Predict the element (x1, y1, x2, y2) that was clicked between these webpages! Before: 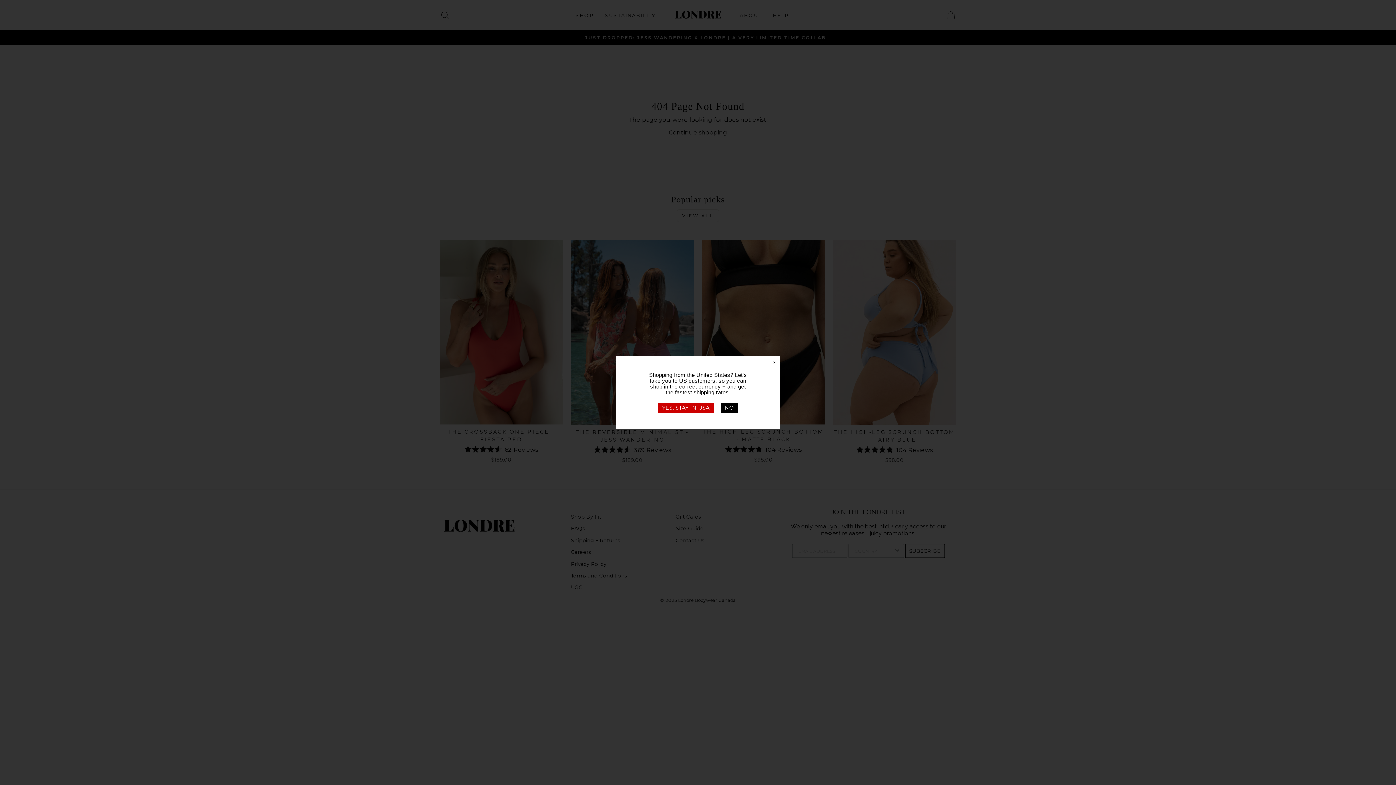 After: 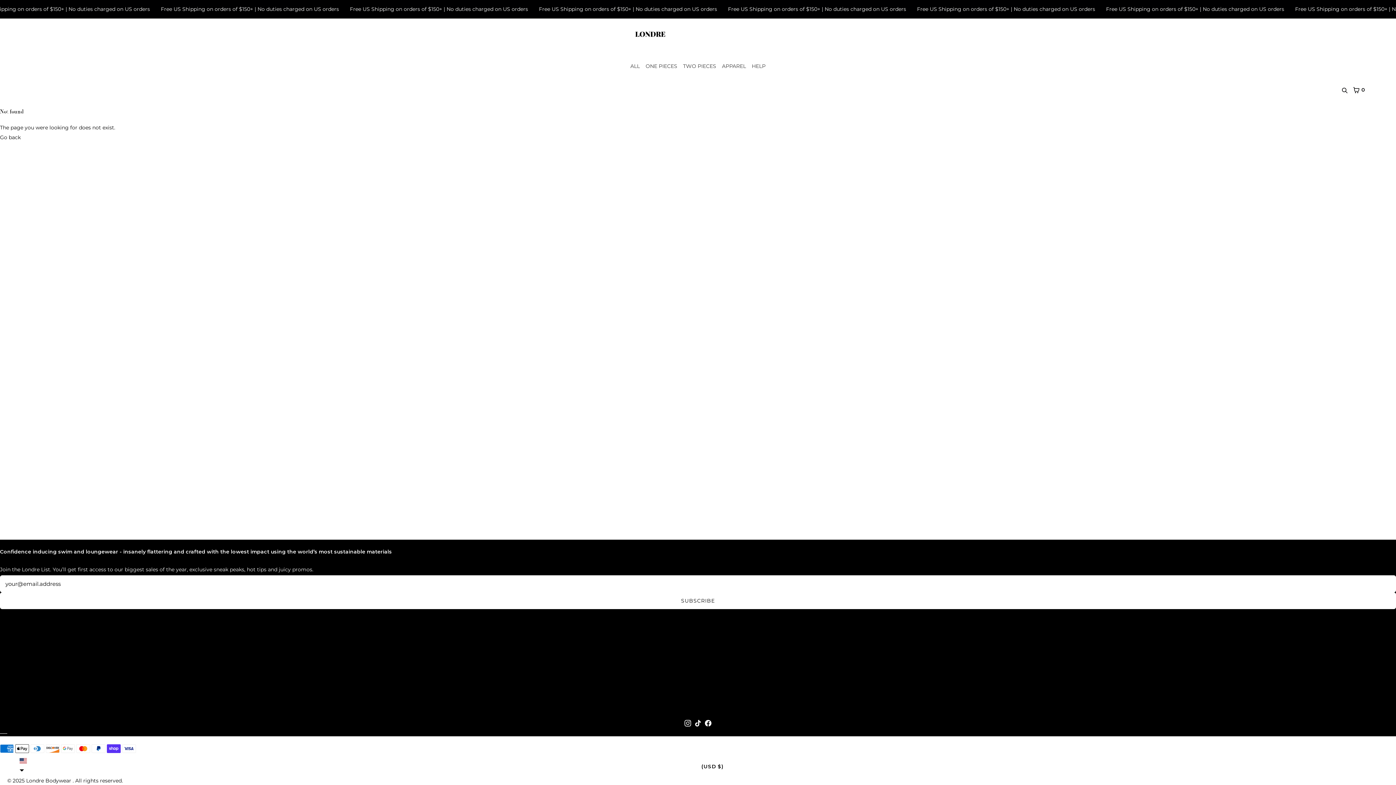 Action: bbox: (679, 377, 715, 384) label: US customers